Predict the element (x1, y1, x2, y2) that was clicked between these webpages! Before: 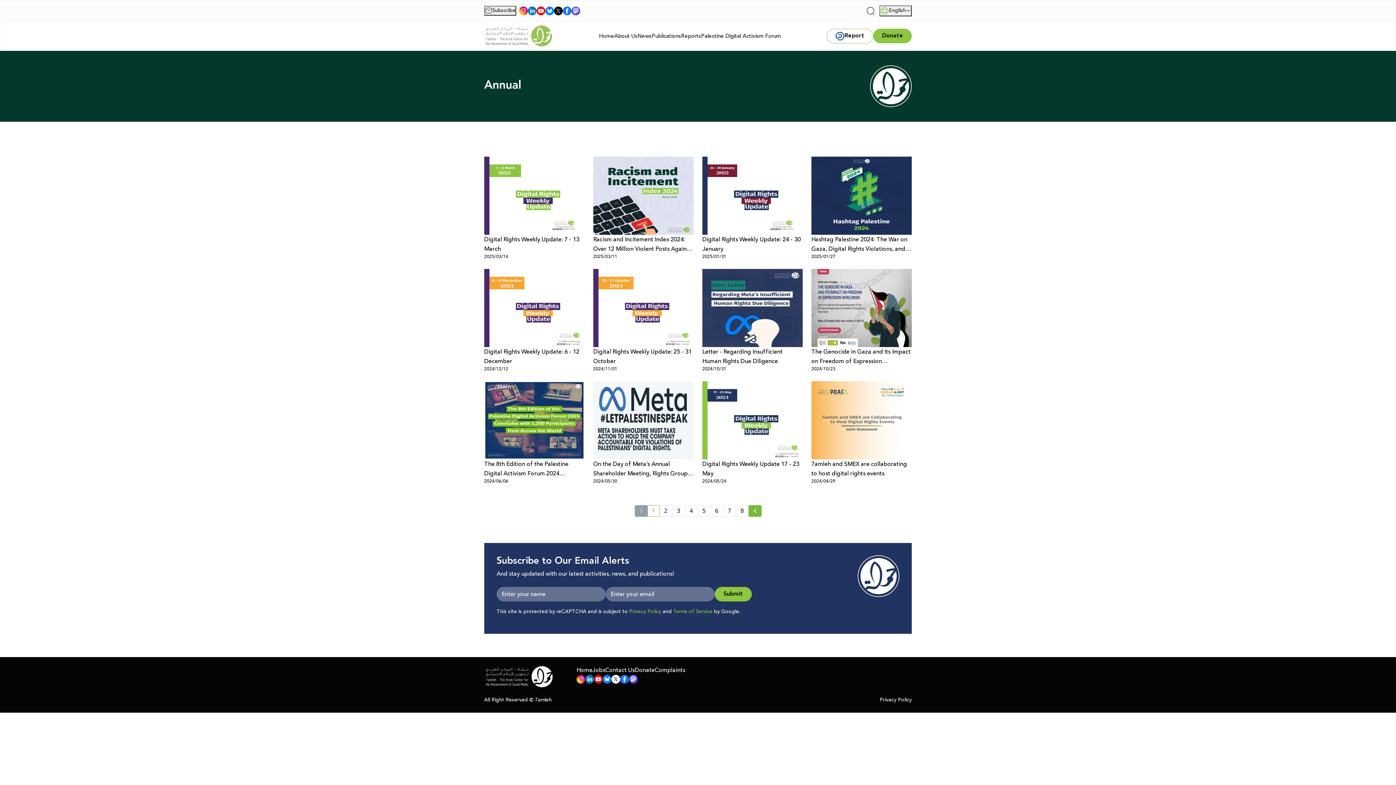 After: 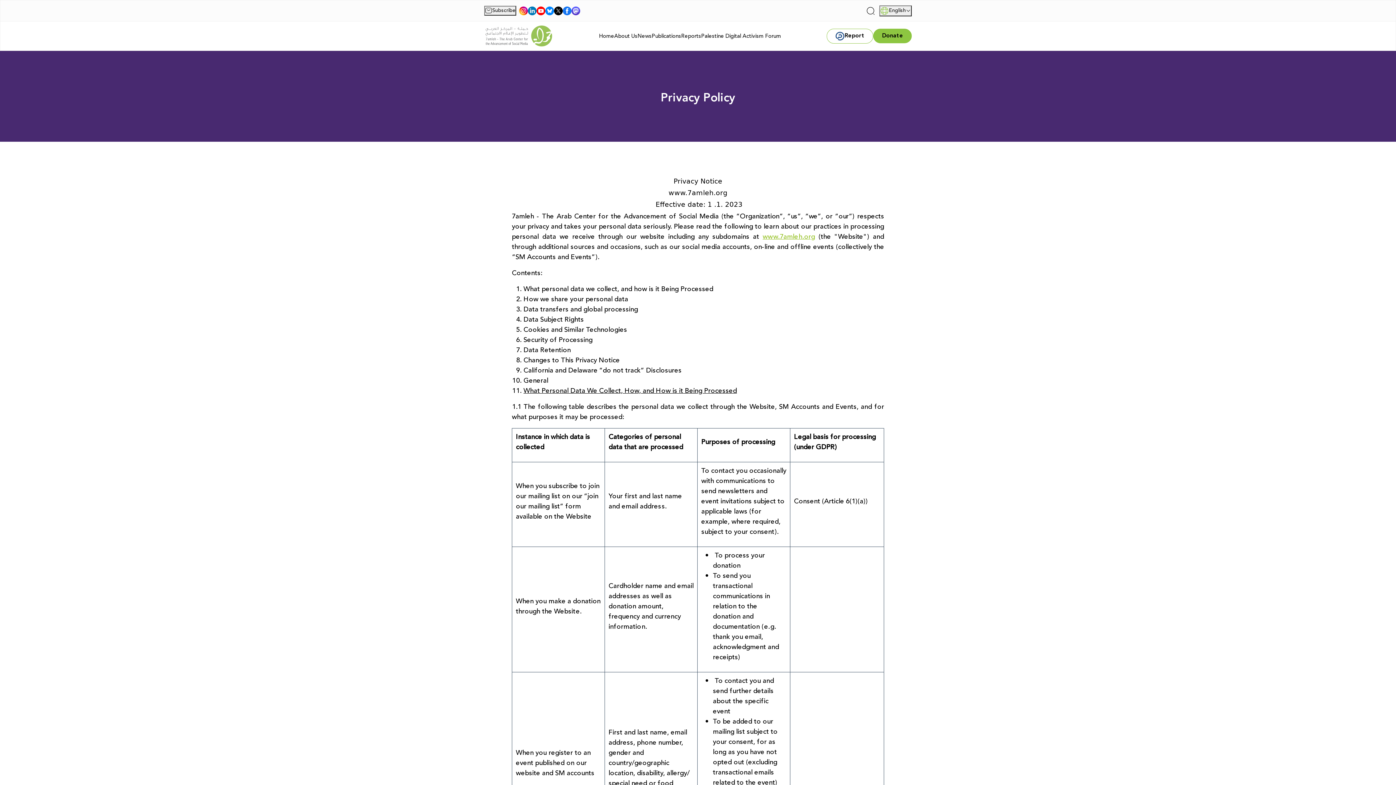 Action: label: Privacy Policy bbox: (880, 696, 912, 704)